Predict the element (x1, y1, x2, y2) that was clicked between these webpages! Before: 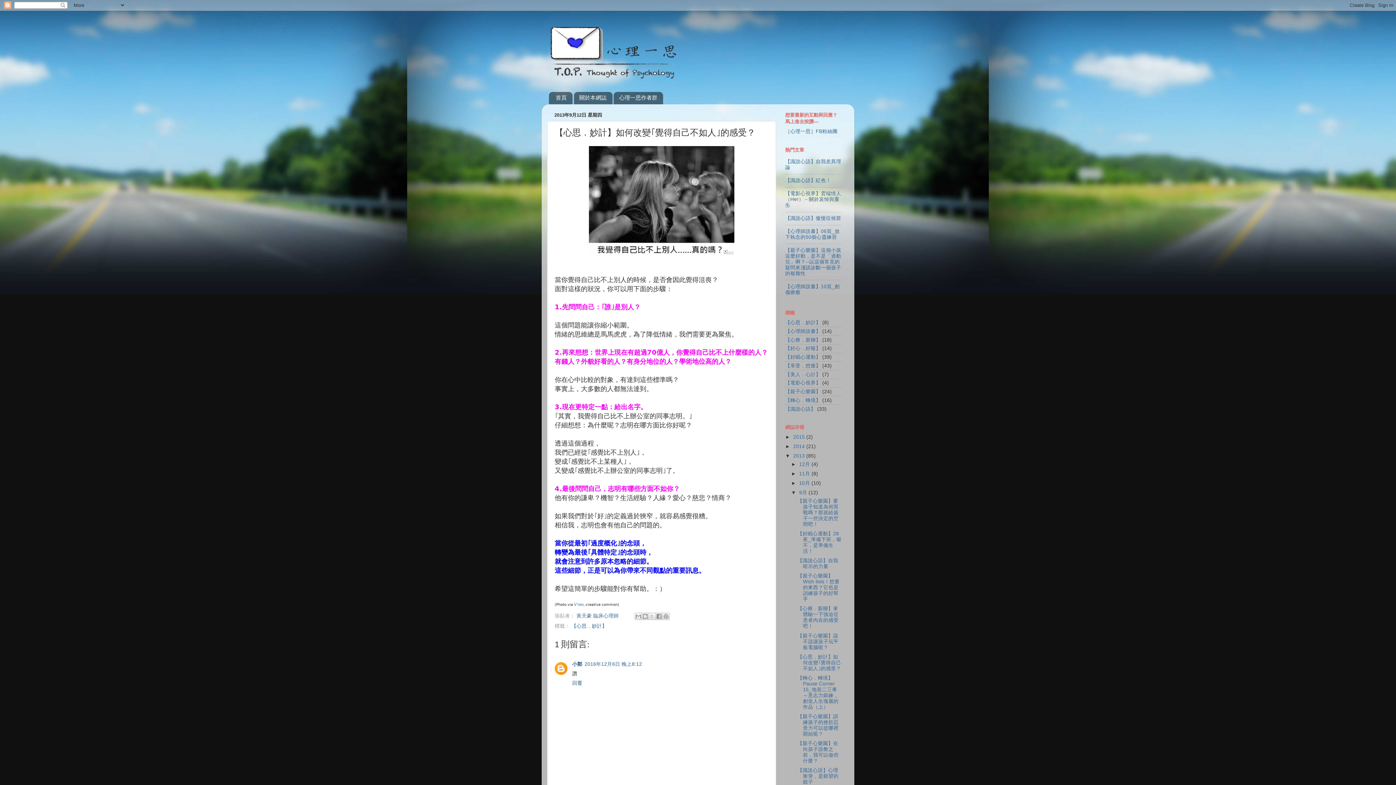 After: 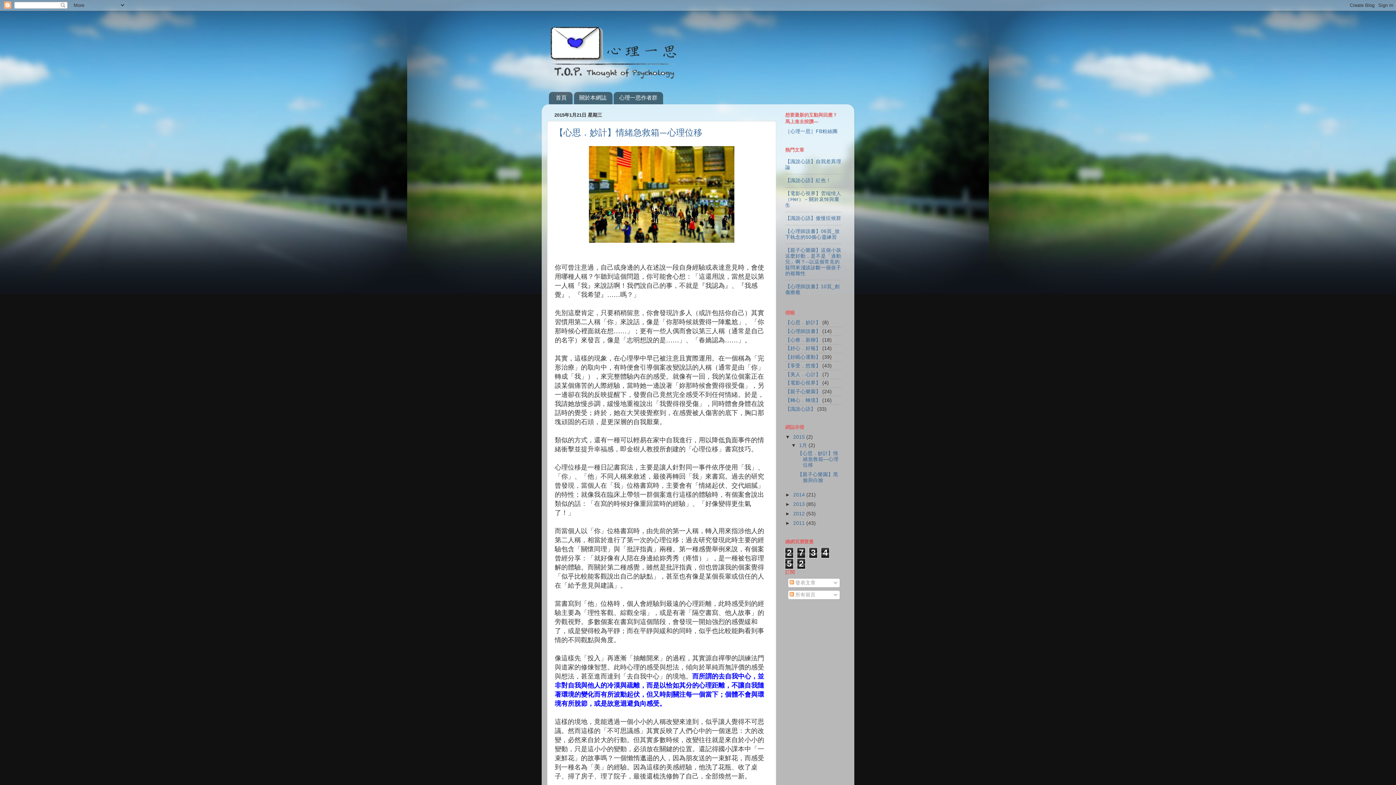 Action: bbox: (793, 434, 806, 439) label: 2015 